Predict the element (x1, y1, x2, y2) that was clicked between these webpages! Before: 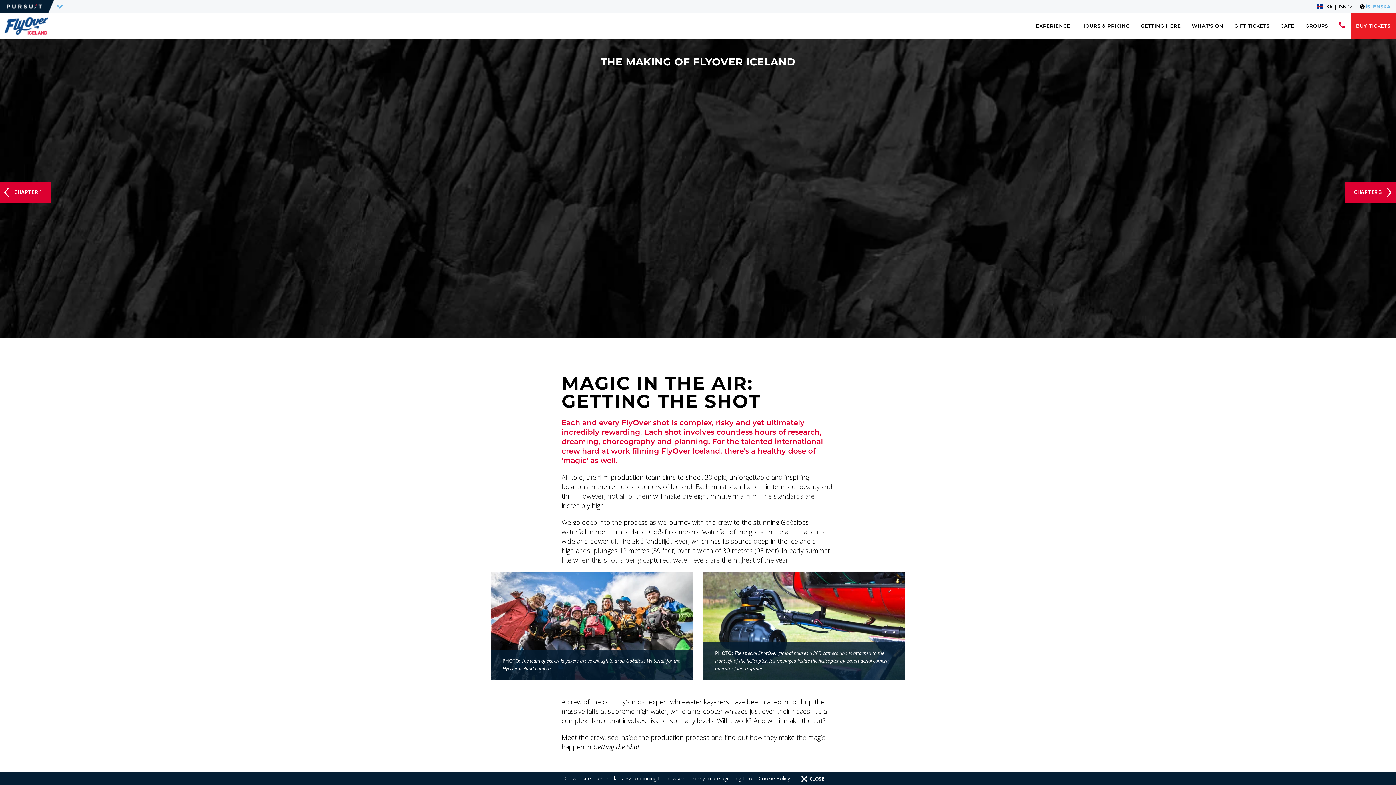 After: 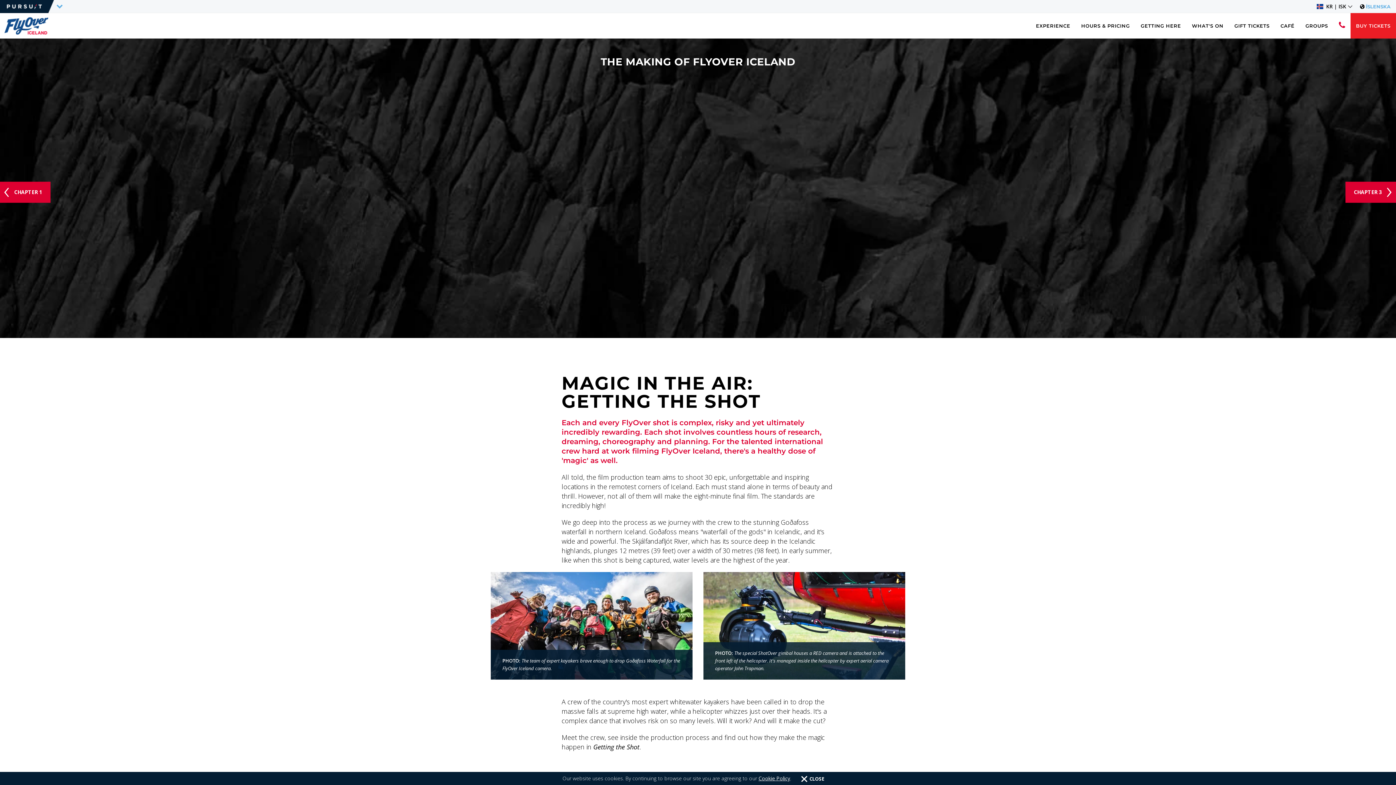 Action: bbox: (1333, 13, 1350, 38)